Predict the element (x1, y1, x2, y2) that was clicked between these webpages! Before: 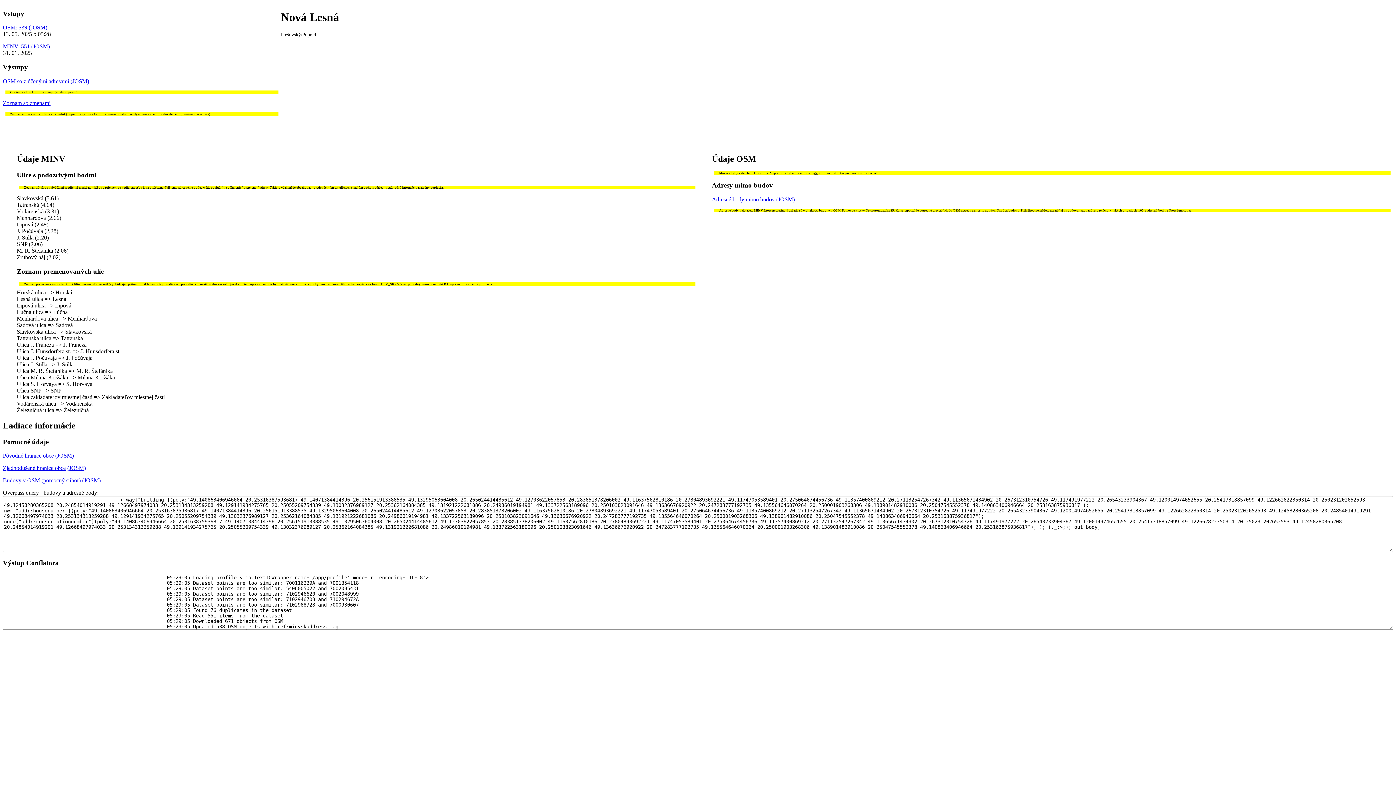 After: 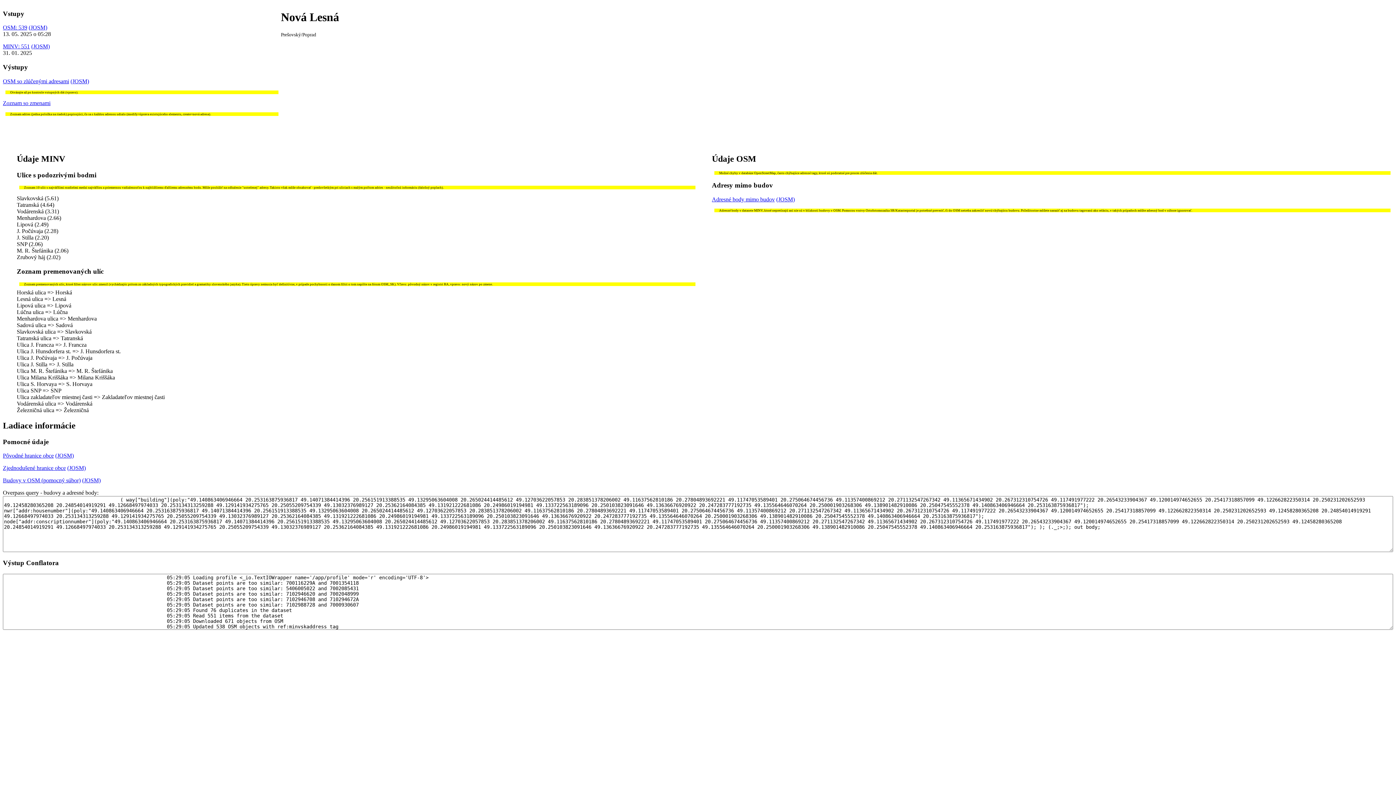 Action: label: Pôvodné hranice obce bbox: (2, 452, 53, 459)